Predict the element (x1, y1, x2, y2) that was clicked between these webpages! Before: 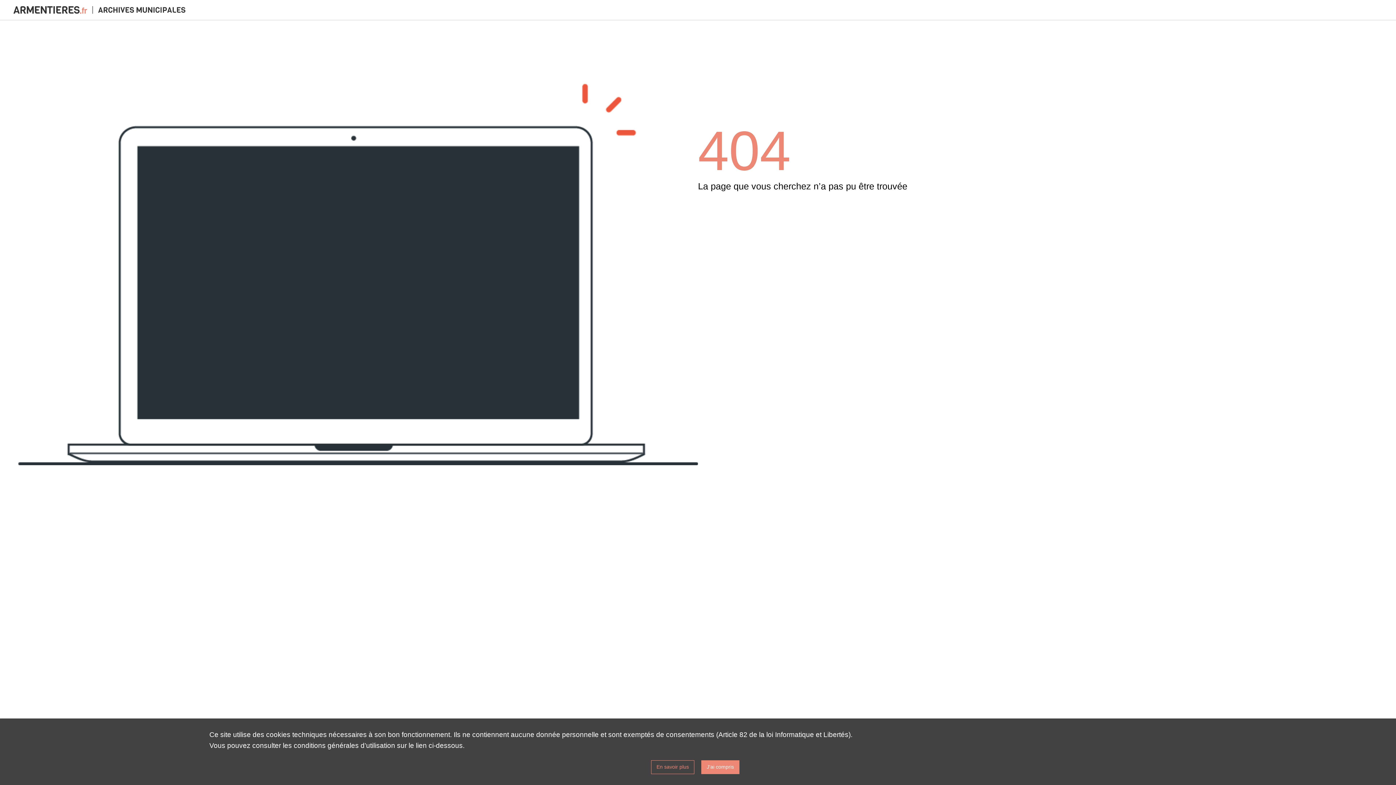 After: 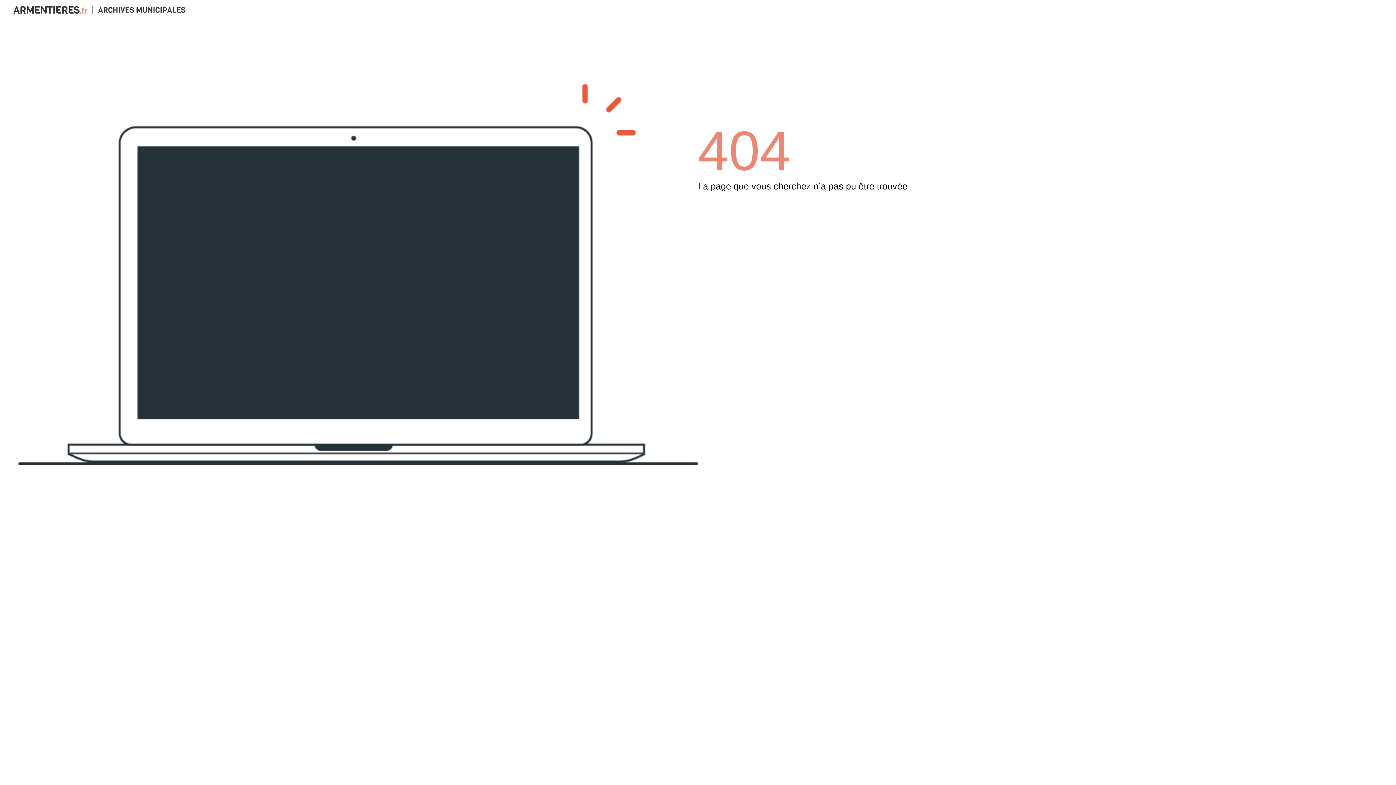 Action: label: J'ai compris bbox: (701, 760, 739, 774)